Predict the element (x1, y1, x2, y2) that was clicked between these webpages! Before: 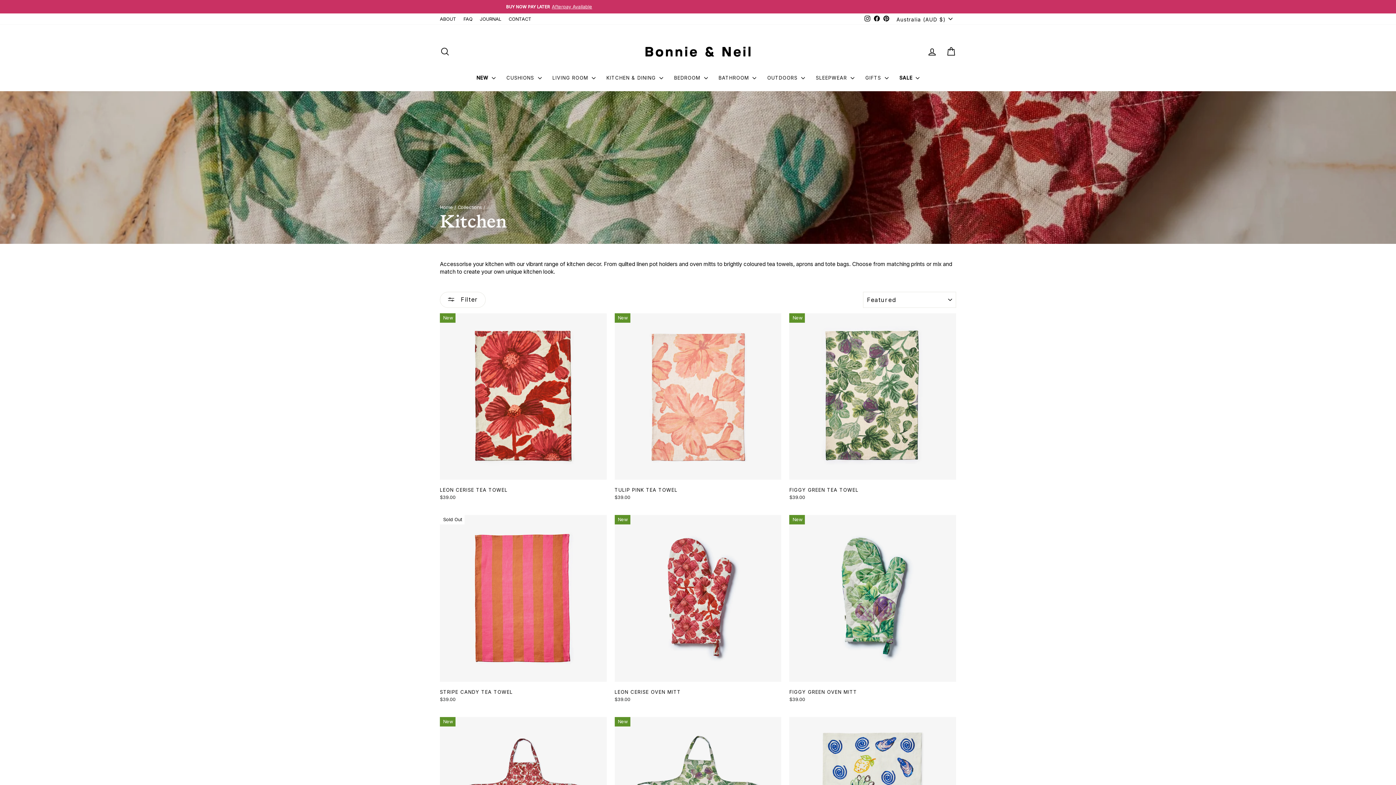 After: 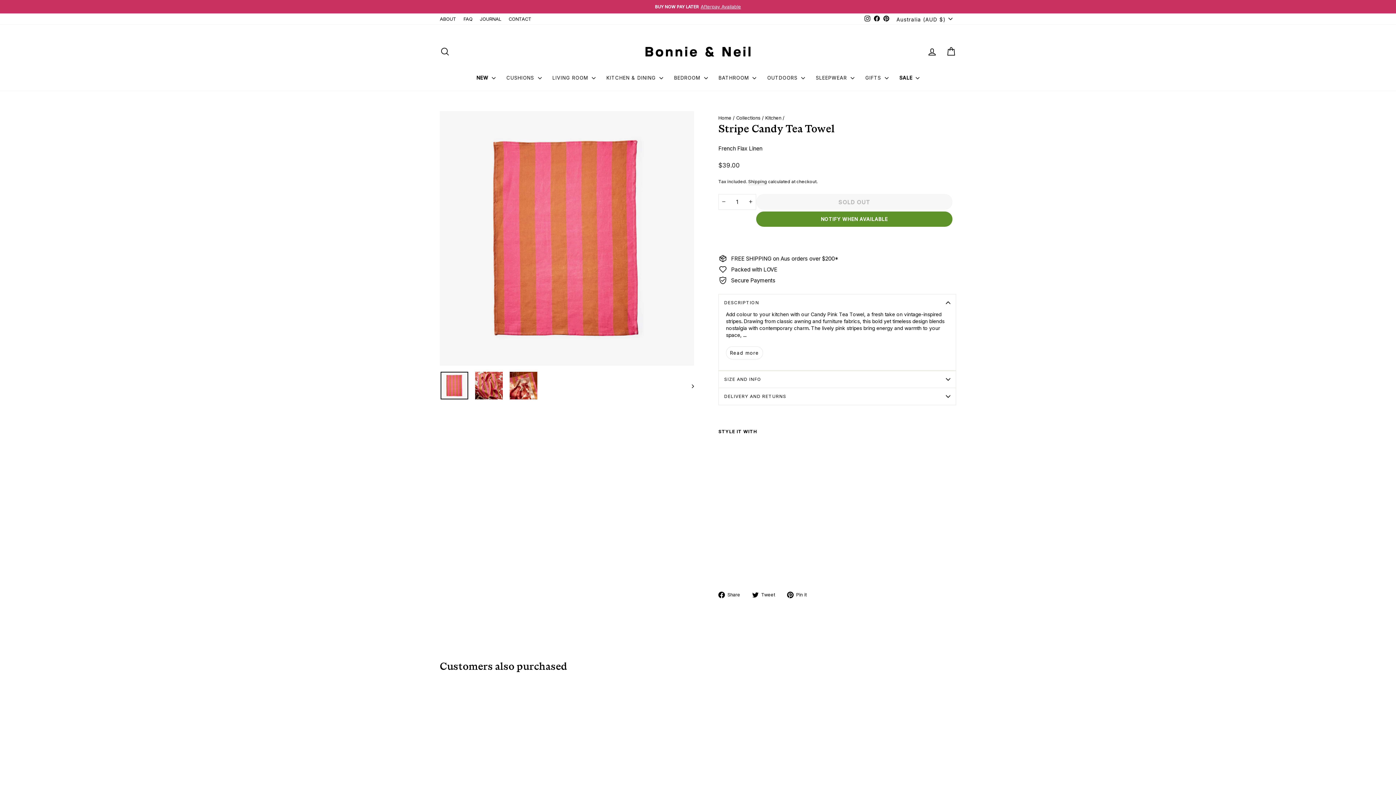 Action: label: STRIPE CANDY TEA TOWEL
$39.00 bbox: (440, 685, 606, 706)